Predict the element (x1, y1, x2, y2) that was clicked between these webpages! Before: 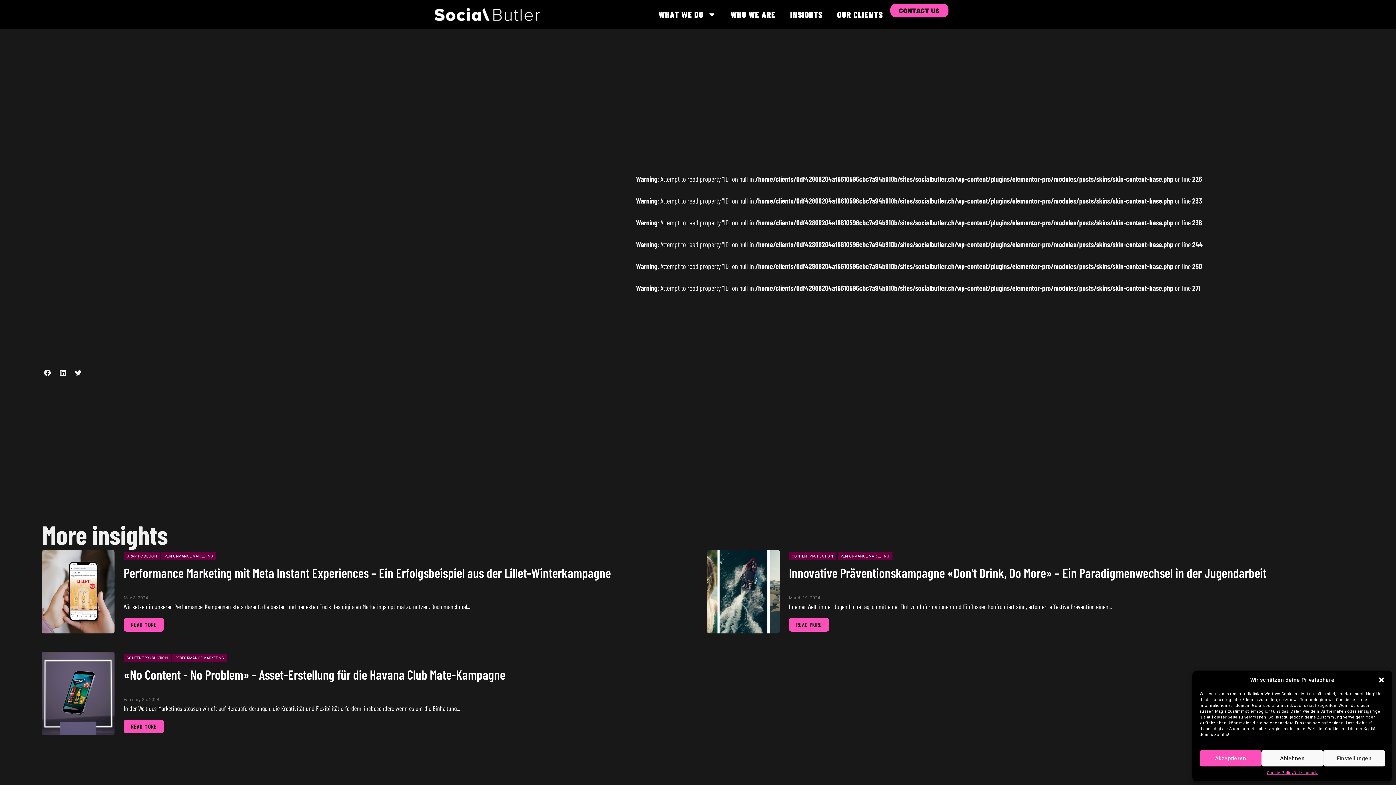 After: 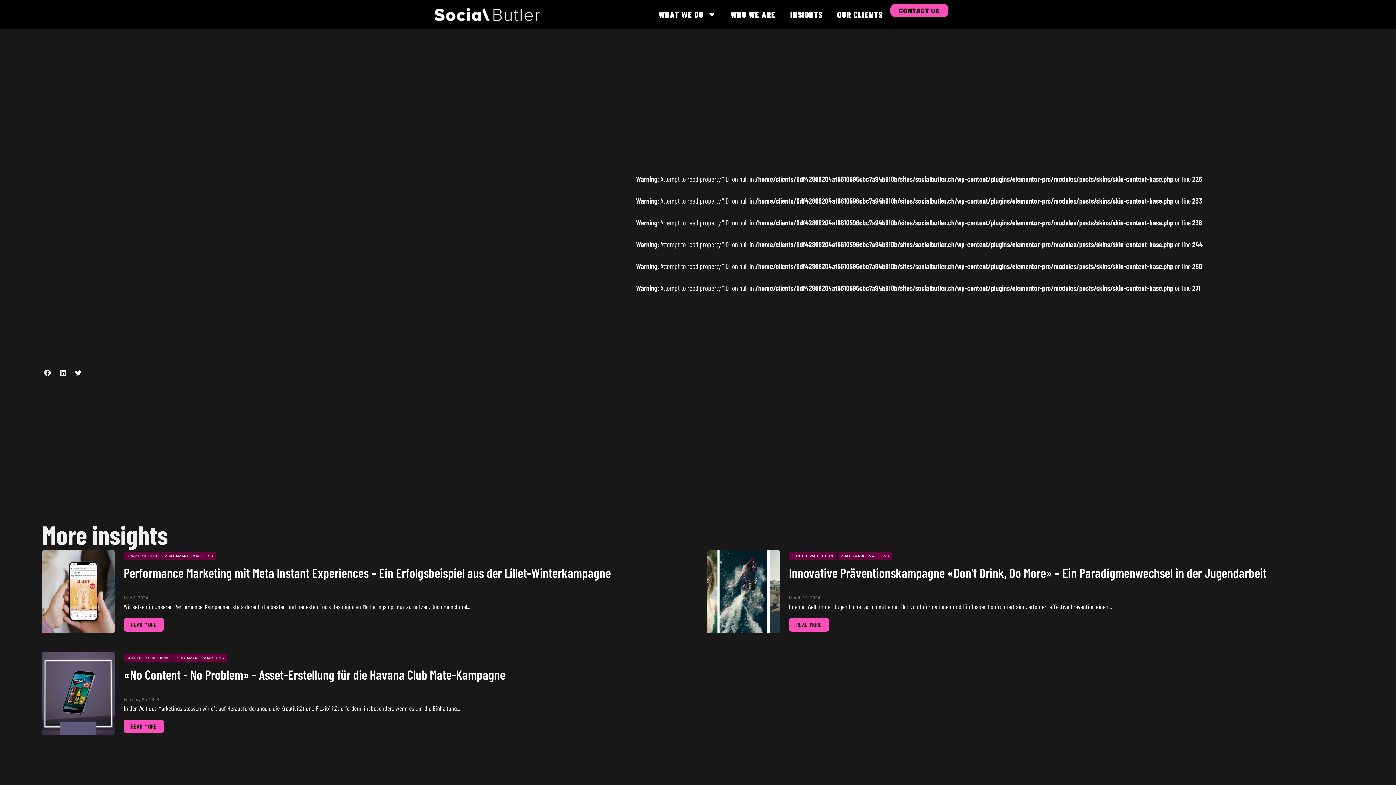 Action: label: Close dialog bbox: (1378, 676, 1385, 683)